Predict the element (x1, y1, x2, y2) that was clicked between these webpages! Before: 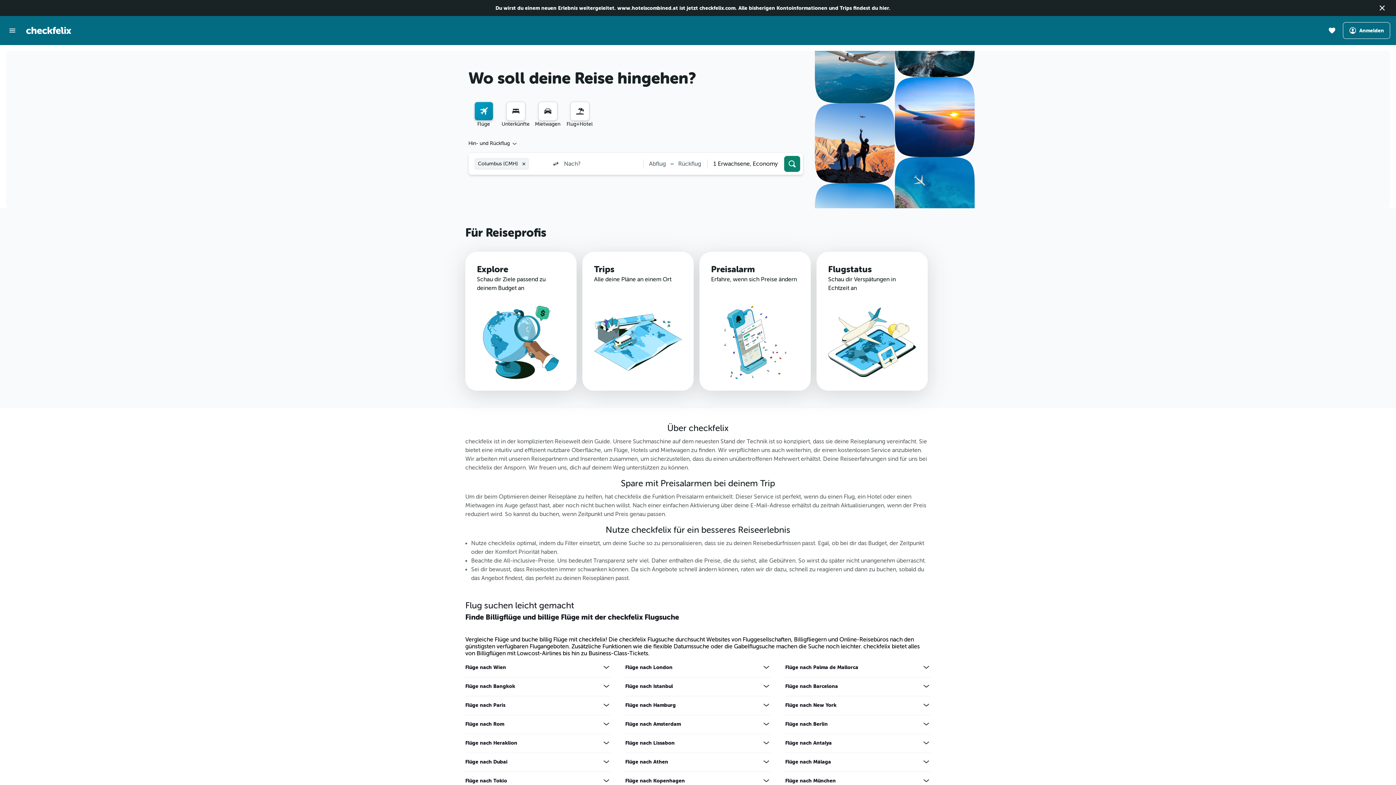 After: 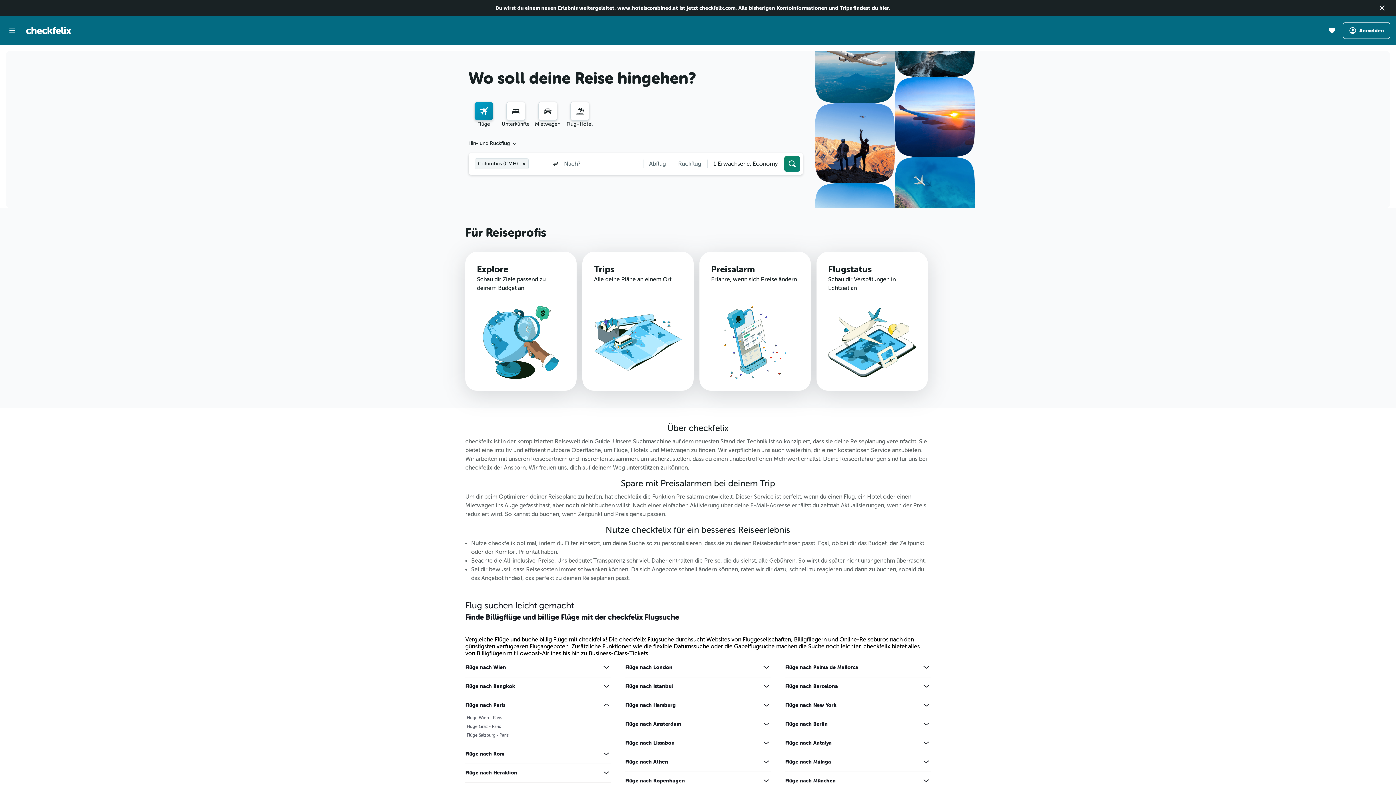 Action: label: Mehr Angebote für Flüge nach Paris anzeigen bbox: (602, 701, 610, 709)